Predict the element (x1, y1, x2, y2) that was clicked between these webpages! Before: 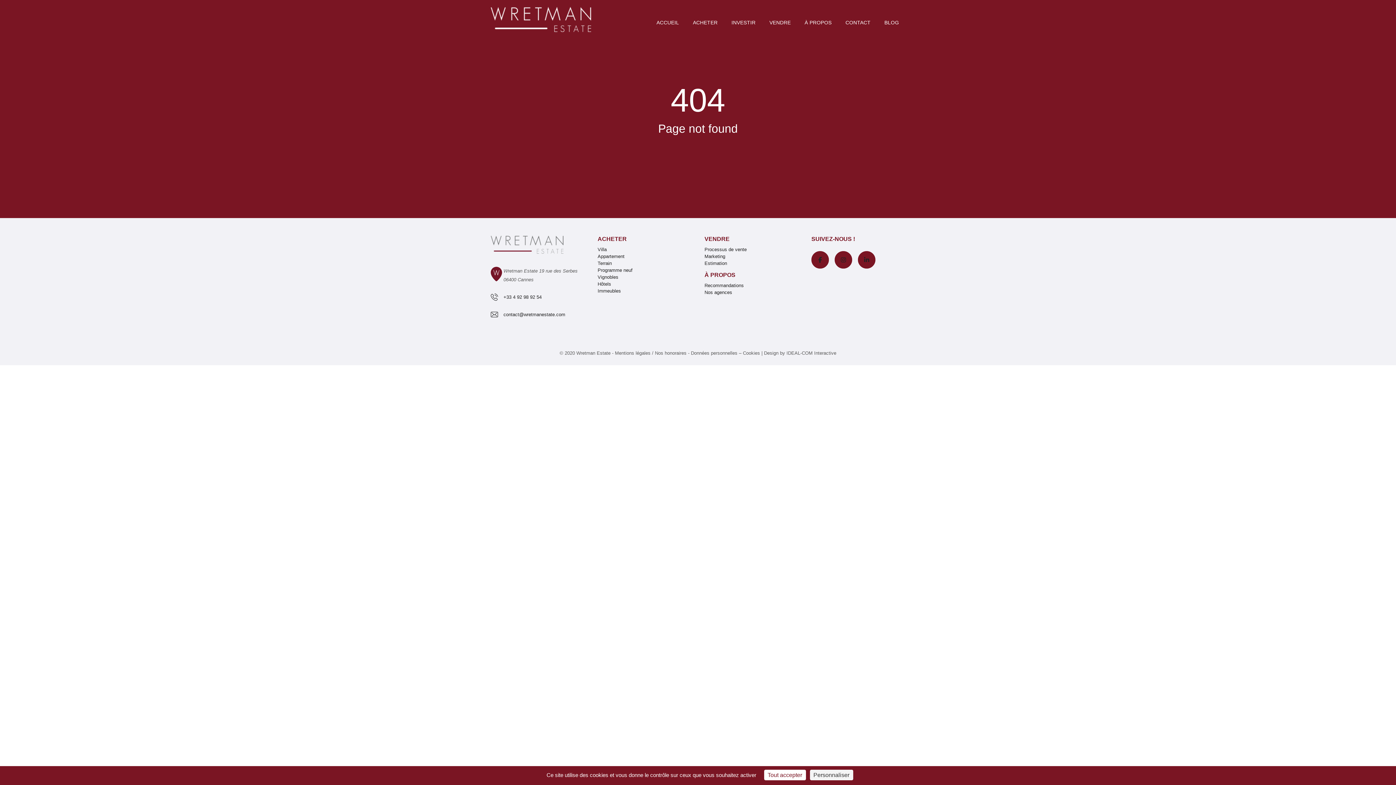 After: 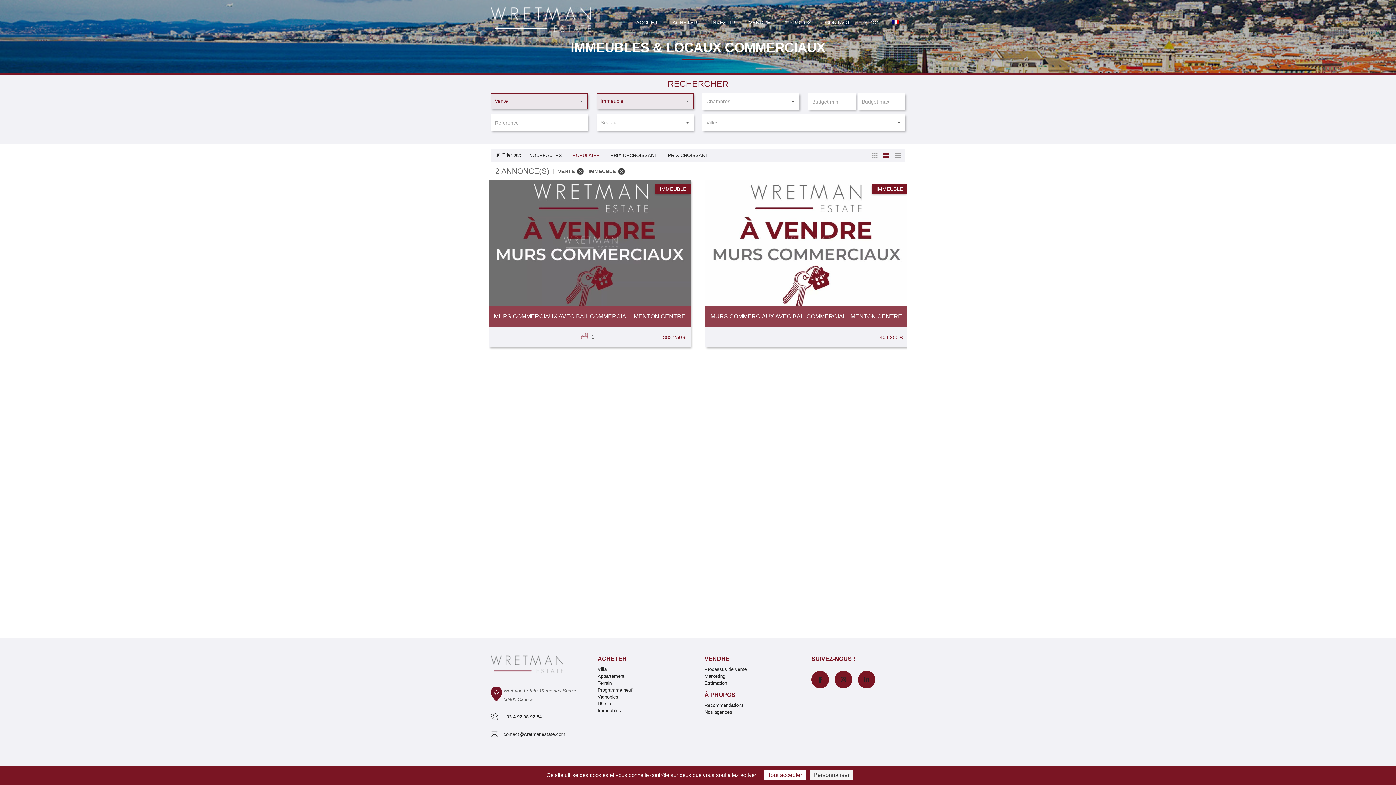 Action: bbox: (597, 288, 621, 293) label: Immeubles